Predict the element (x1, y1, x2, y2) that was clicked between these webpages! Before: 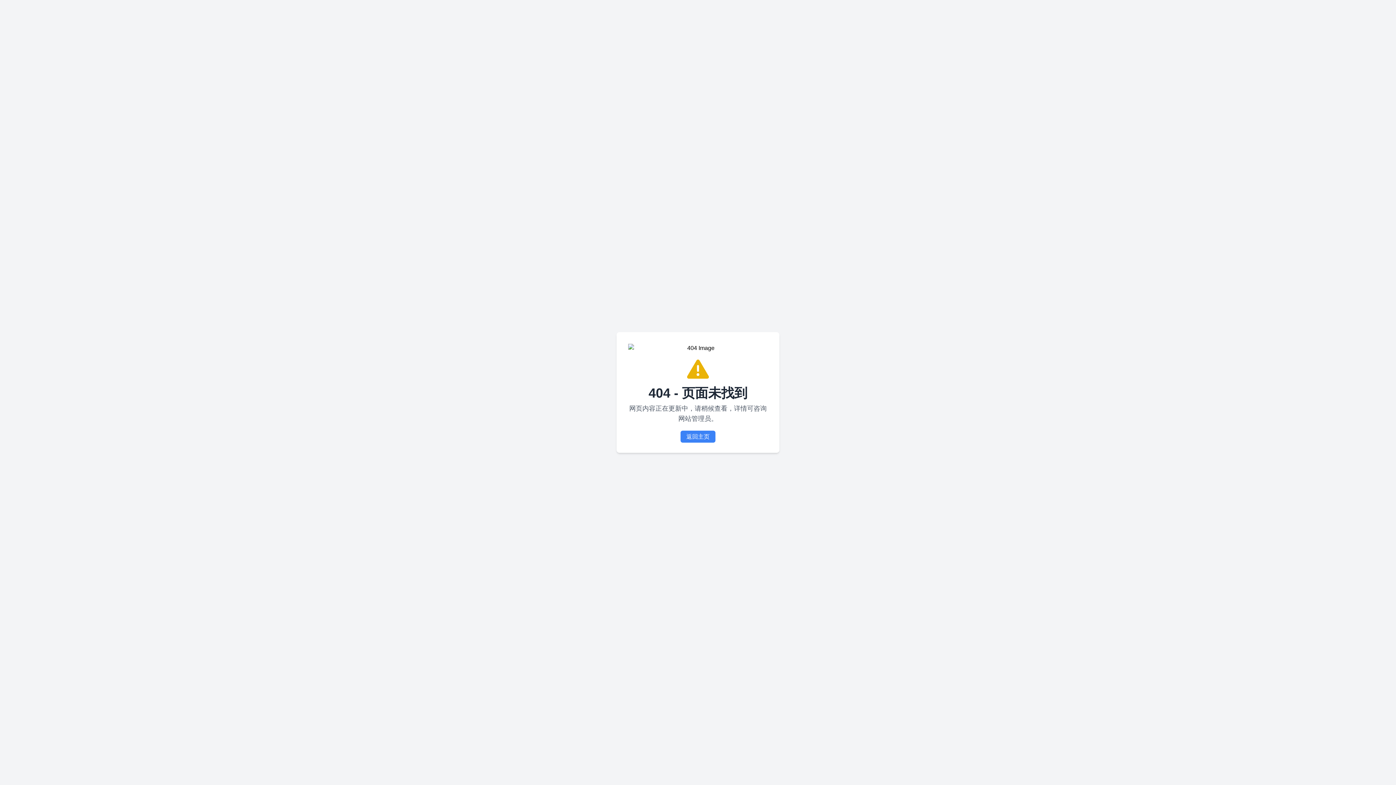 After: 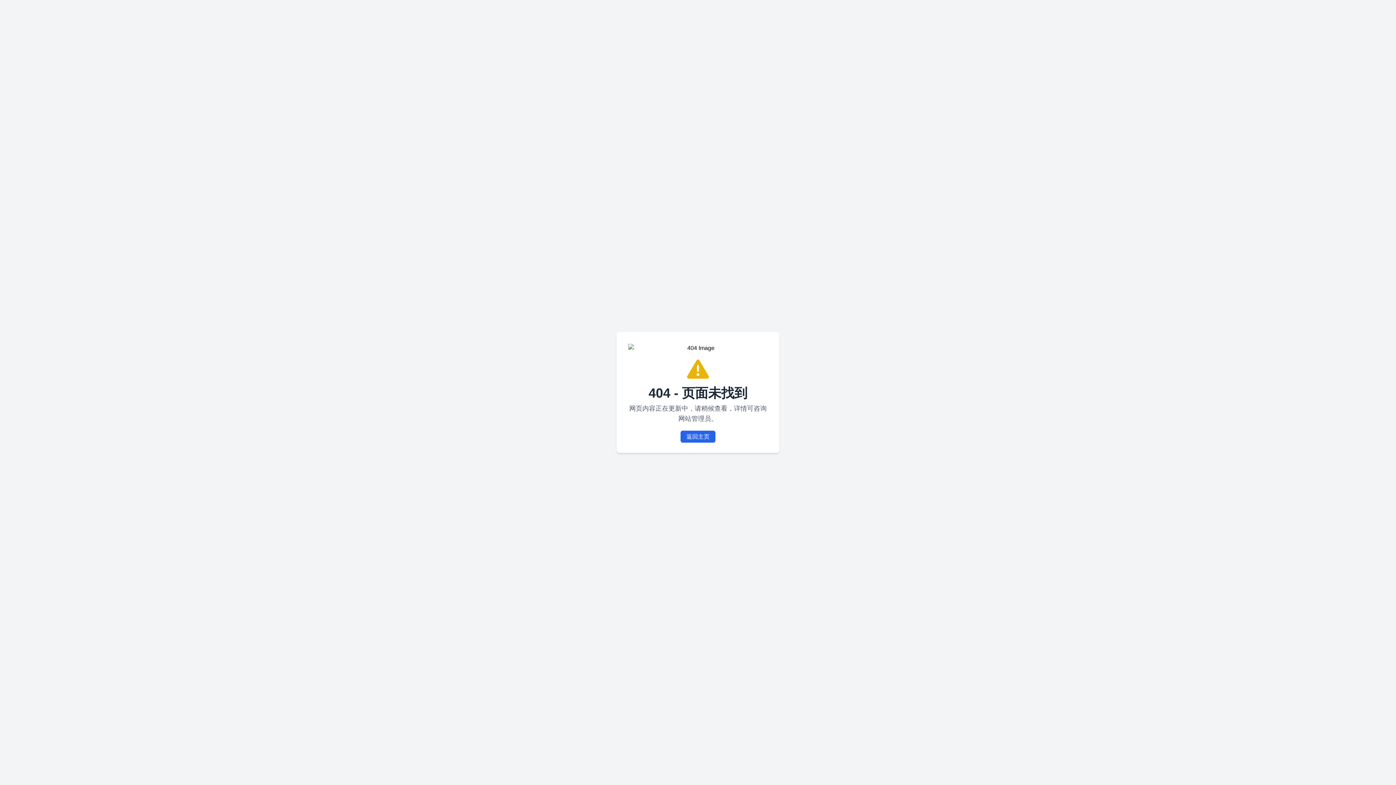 Action: bbox: (680, 430, 715, 442) label: 返回主页